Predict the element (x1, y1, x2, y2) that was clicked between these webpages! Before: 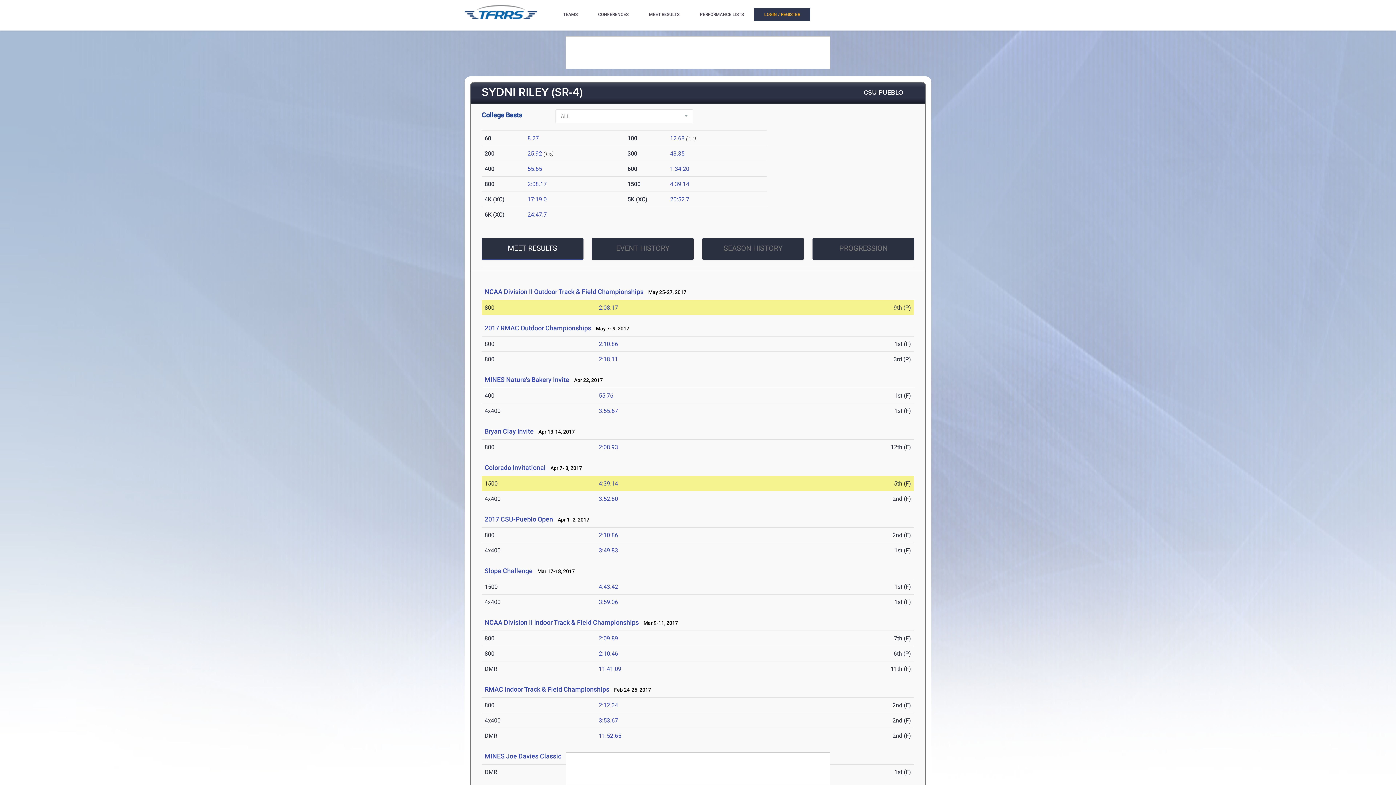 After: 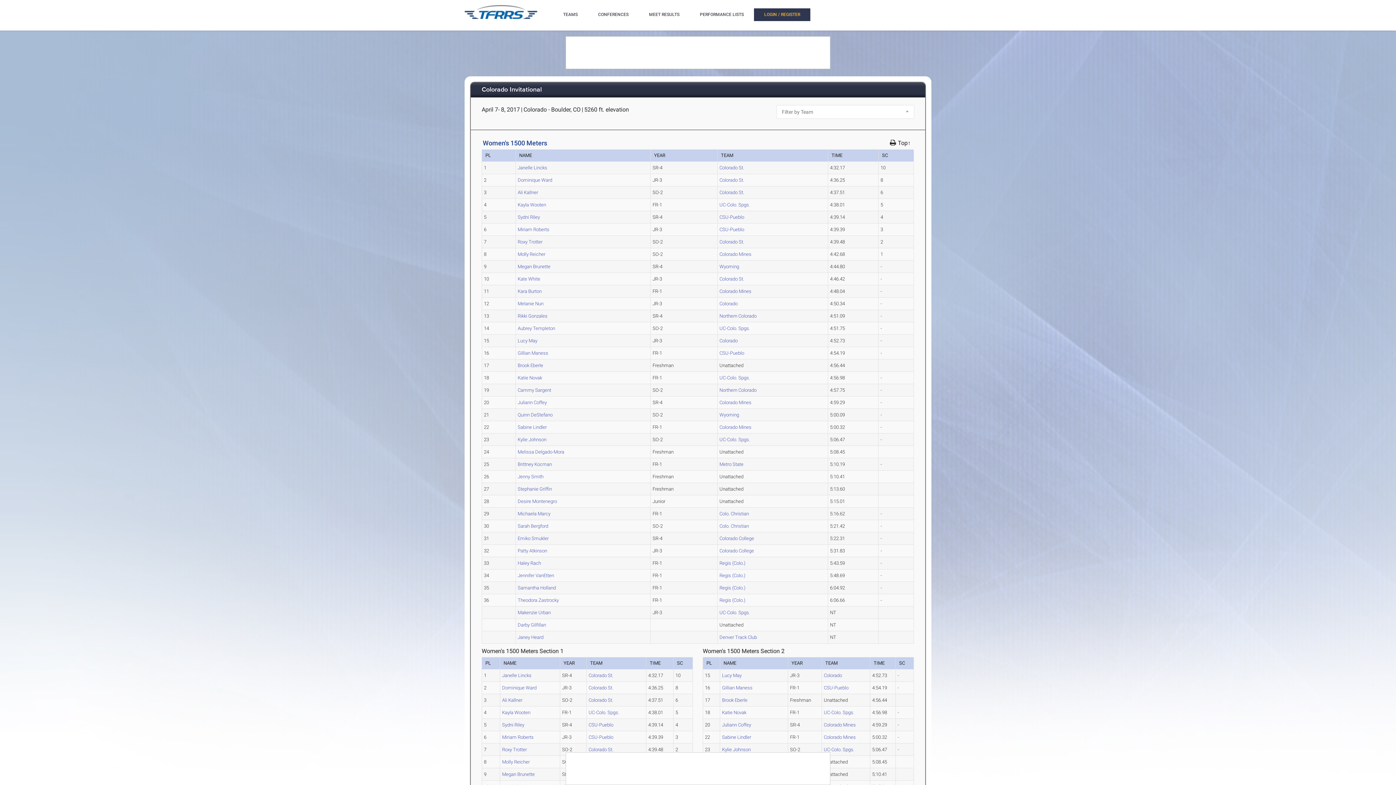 Action: label: 4:39.14 bbox: (598, 480, 618, 487)